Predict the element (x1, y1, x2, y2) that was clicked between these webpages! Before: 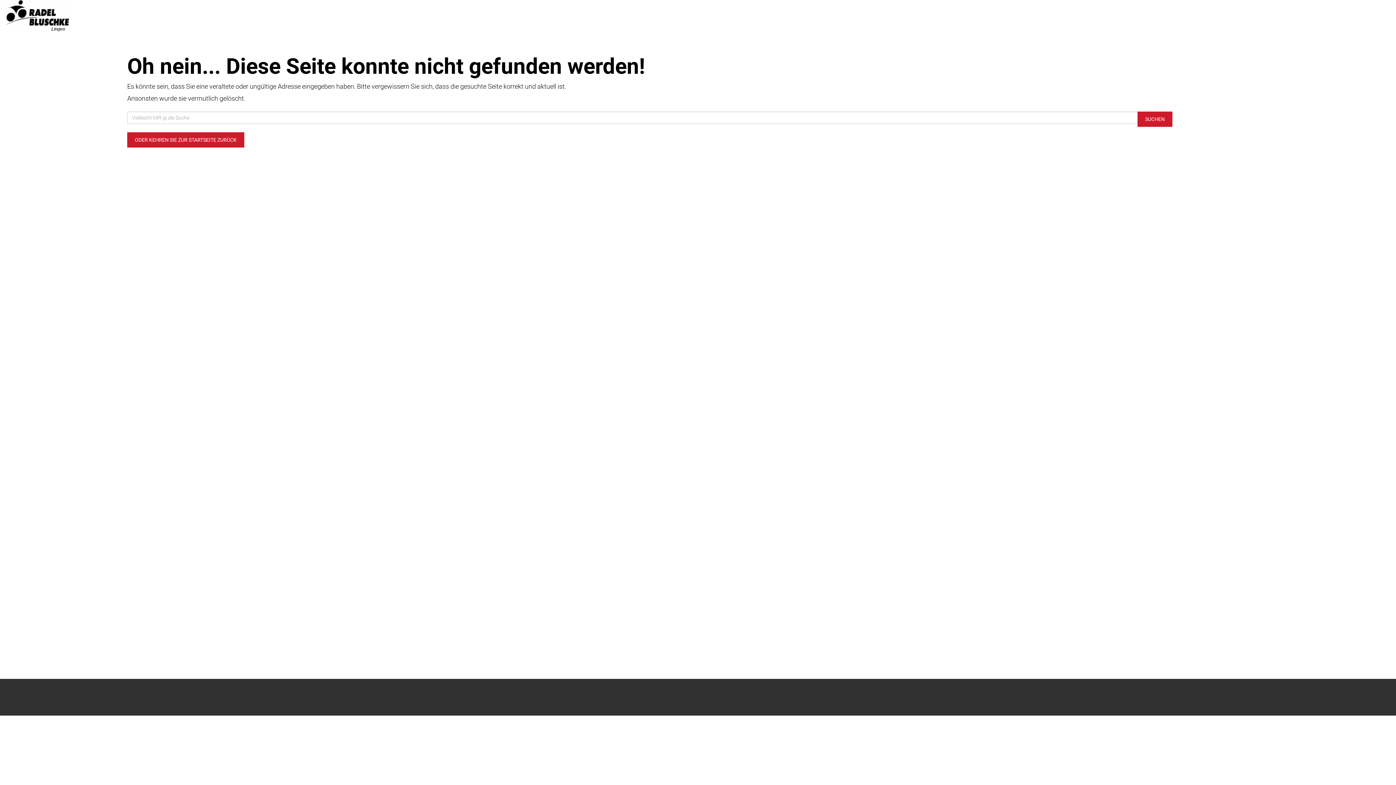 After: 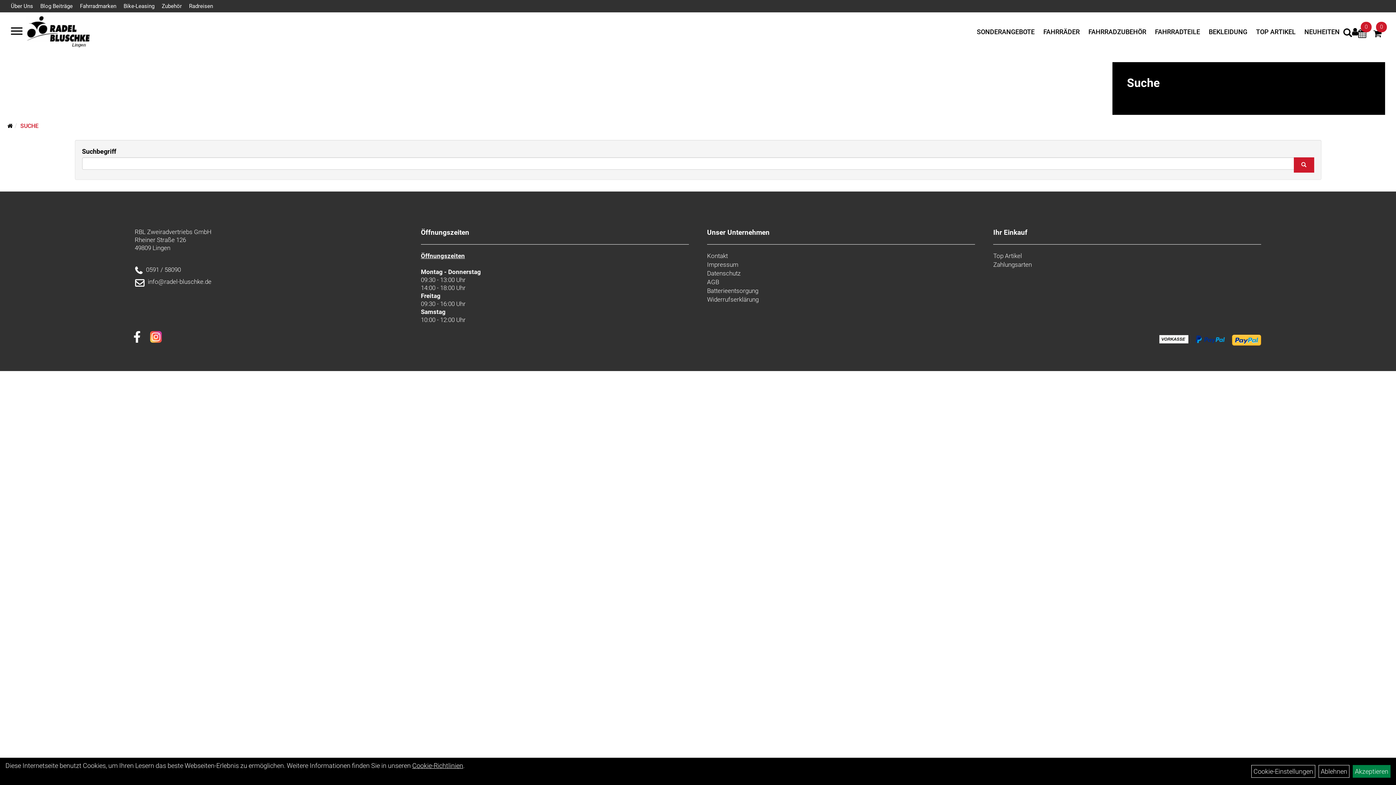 Action: label: SUCHEN bbox: (1137, 111, 1172, 126)